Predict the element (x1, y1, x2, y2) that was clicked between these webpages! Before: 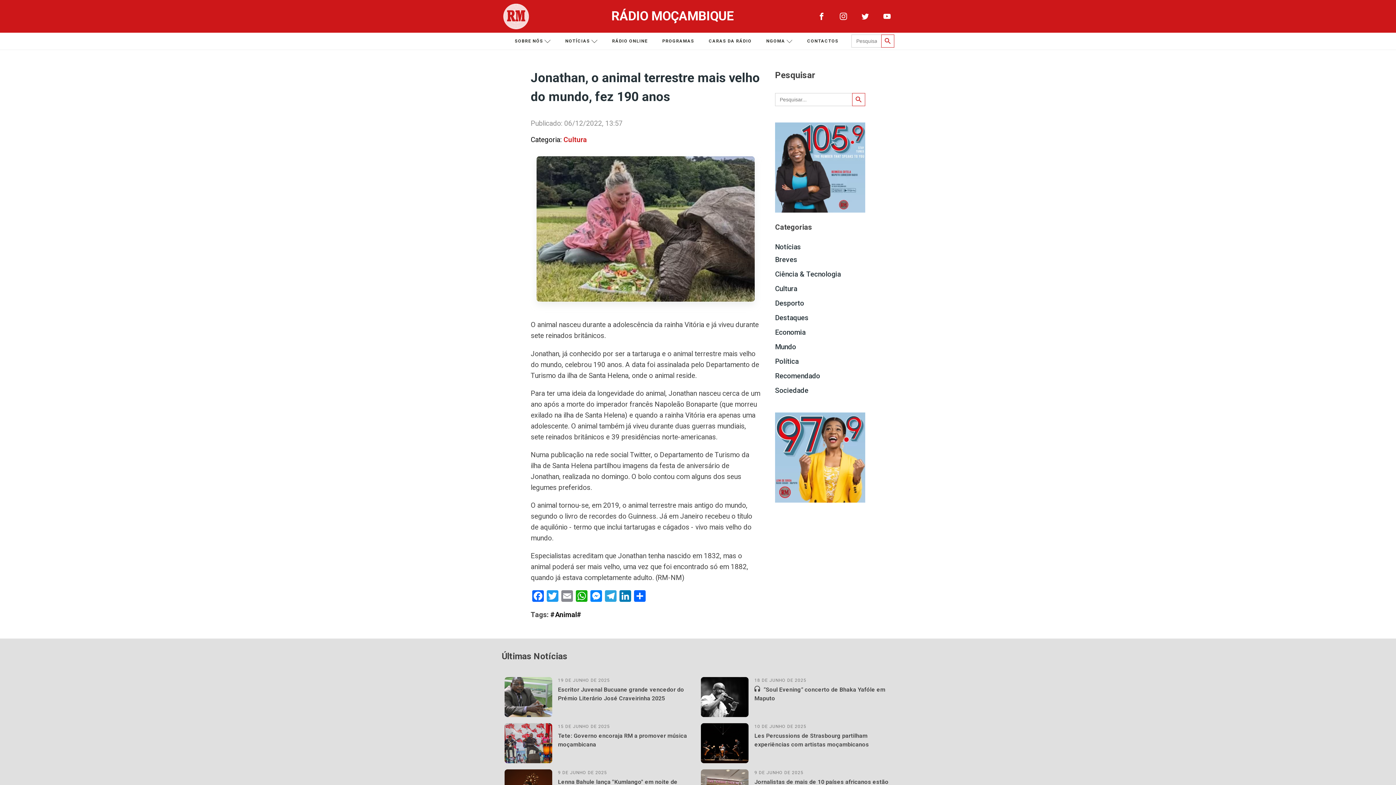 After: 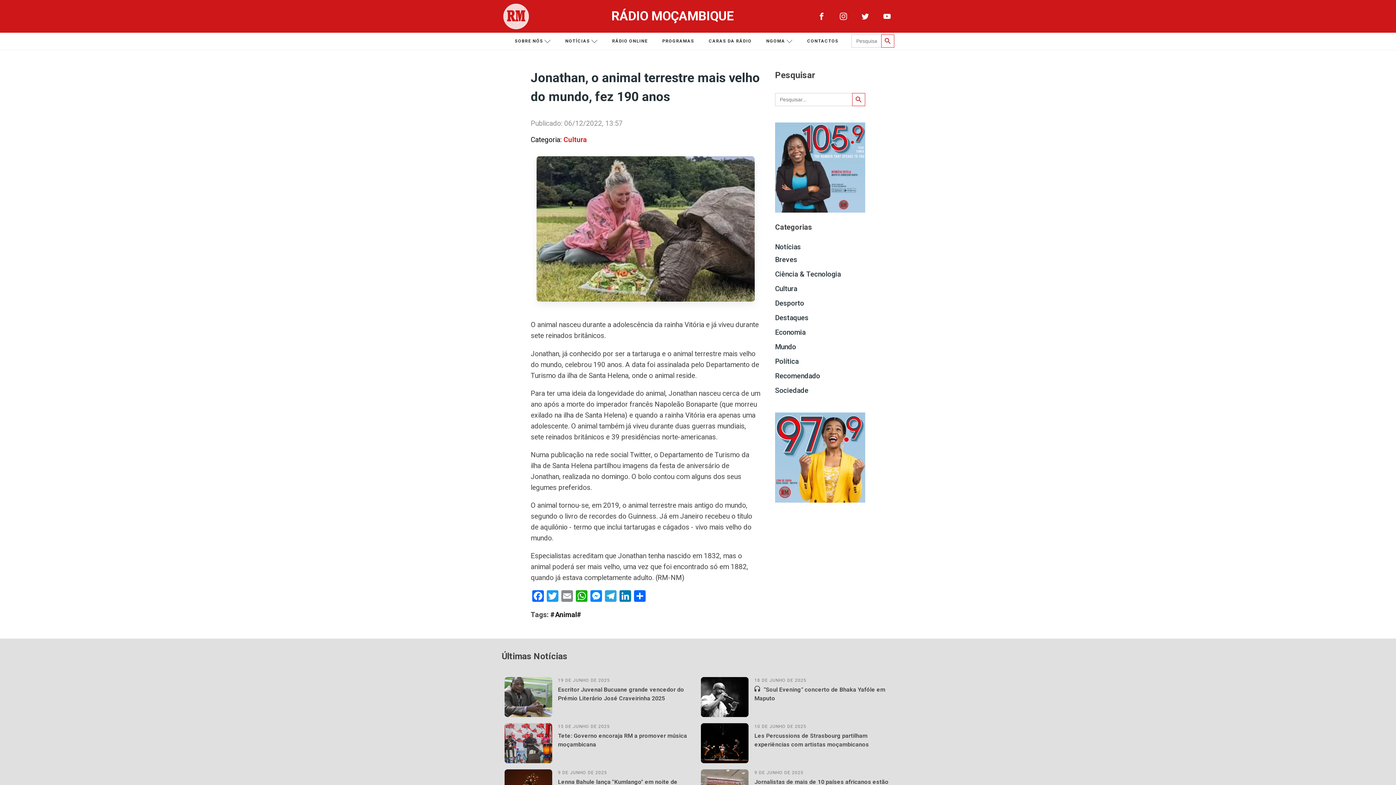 Action: bbox: (836, 9, 850, 23)